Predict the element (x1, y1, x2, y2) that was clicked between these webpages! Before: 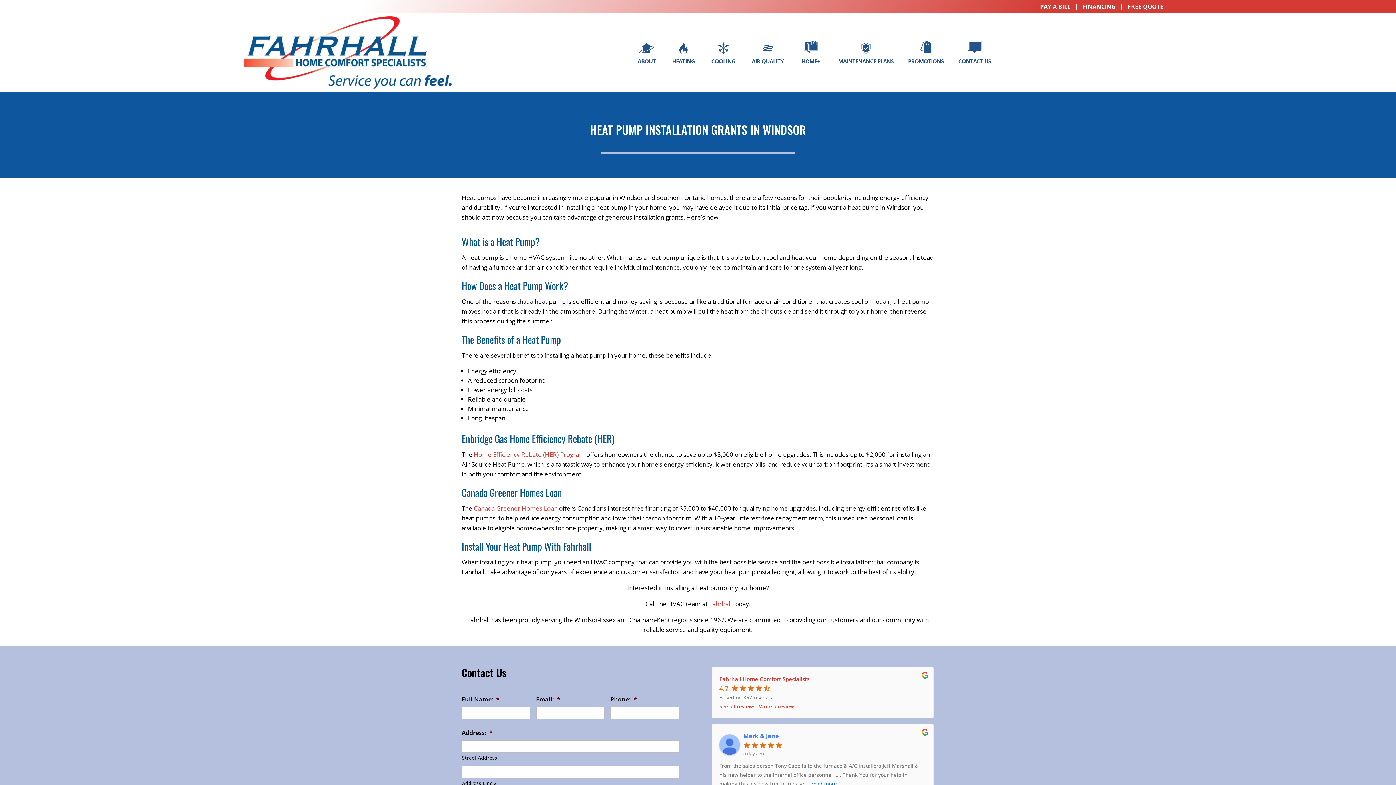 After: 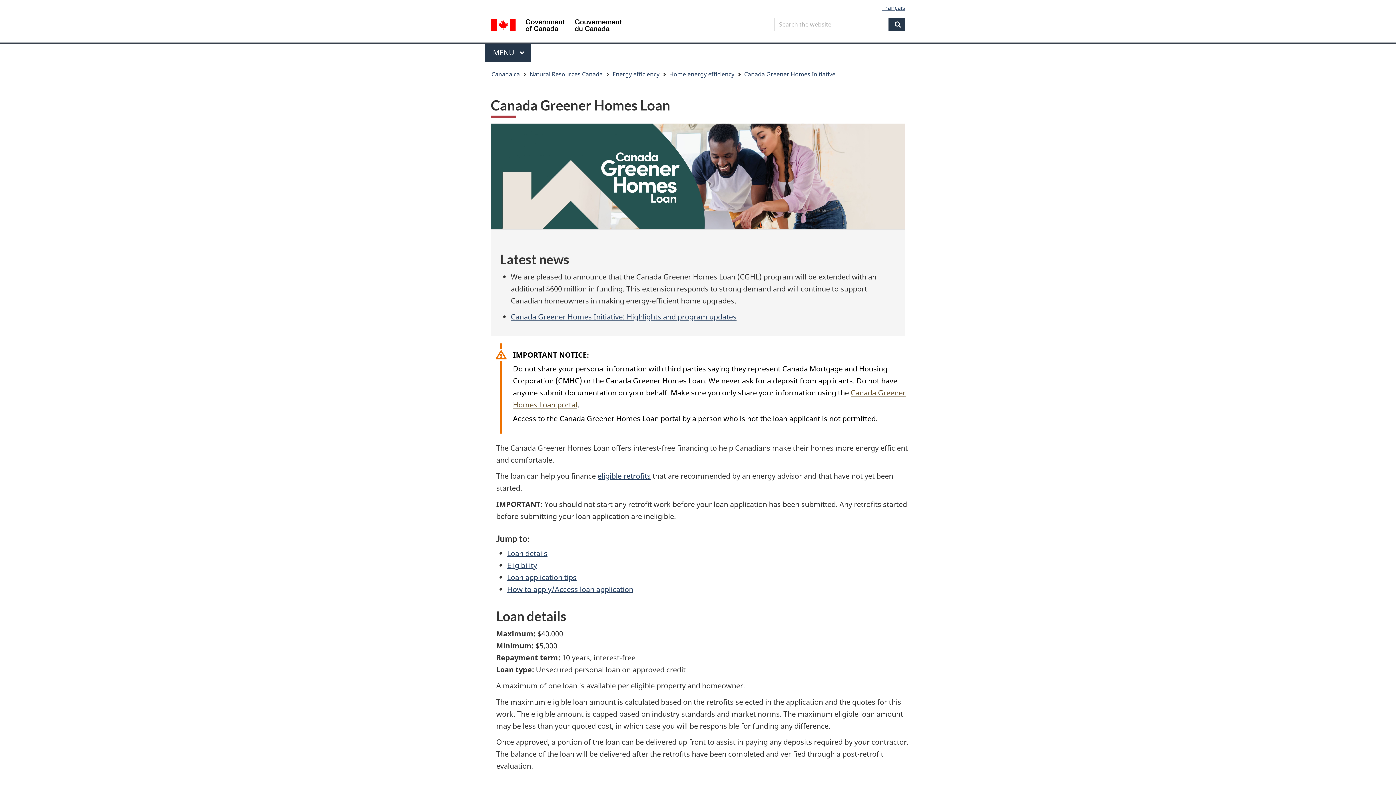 Action: bbox: (473, 504, 557, 512) label: Canada Greener Homes Loan